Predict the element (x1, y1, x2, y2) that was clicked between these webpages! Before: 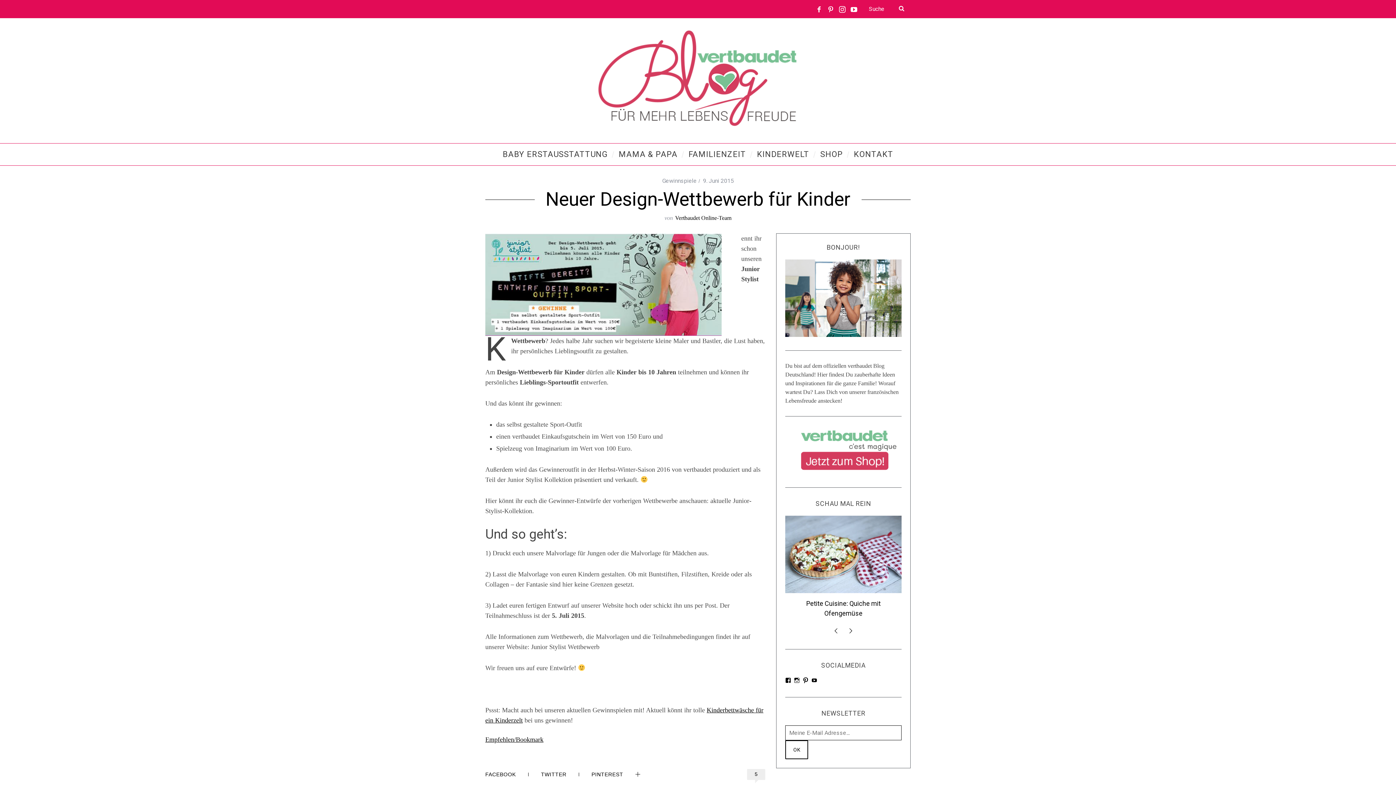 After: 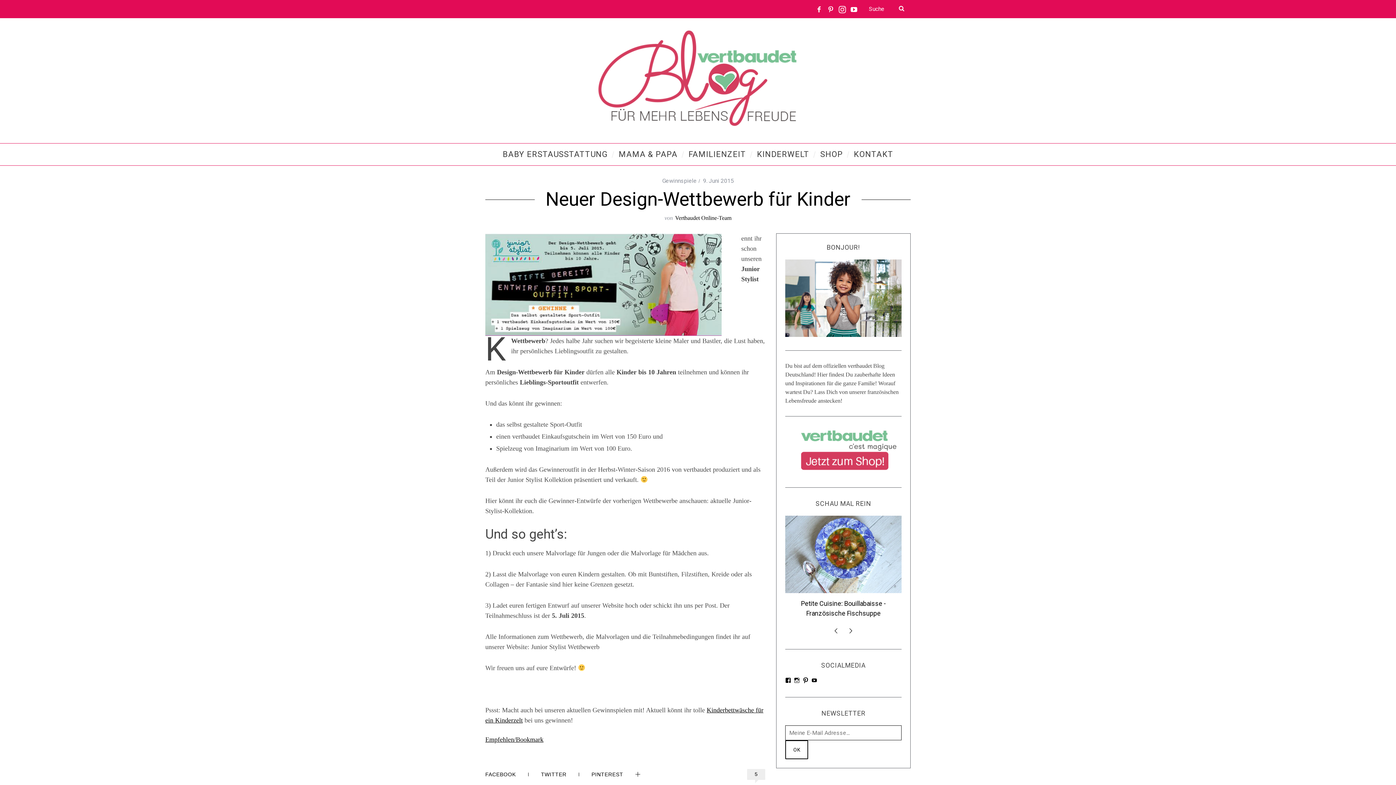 Action: bbox: (836, 3, 848, 15)